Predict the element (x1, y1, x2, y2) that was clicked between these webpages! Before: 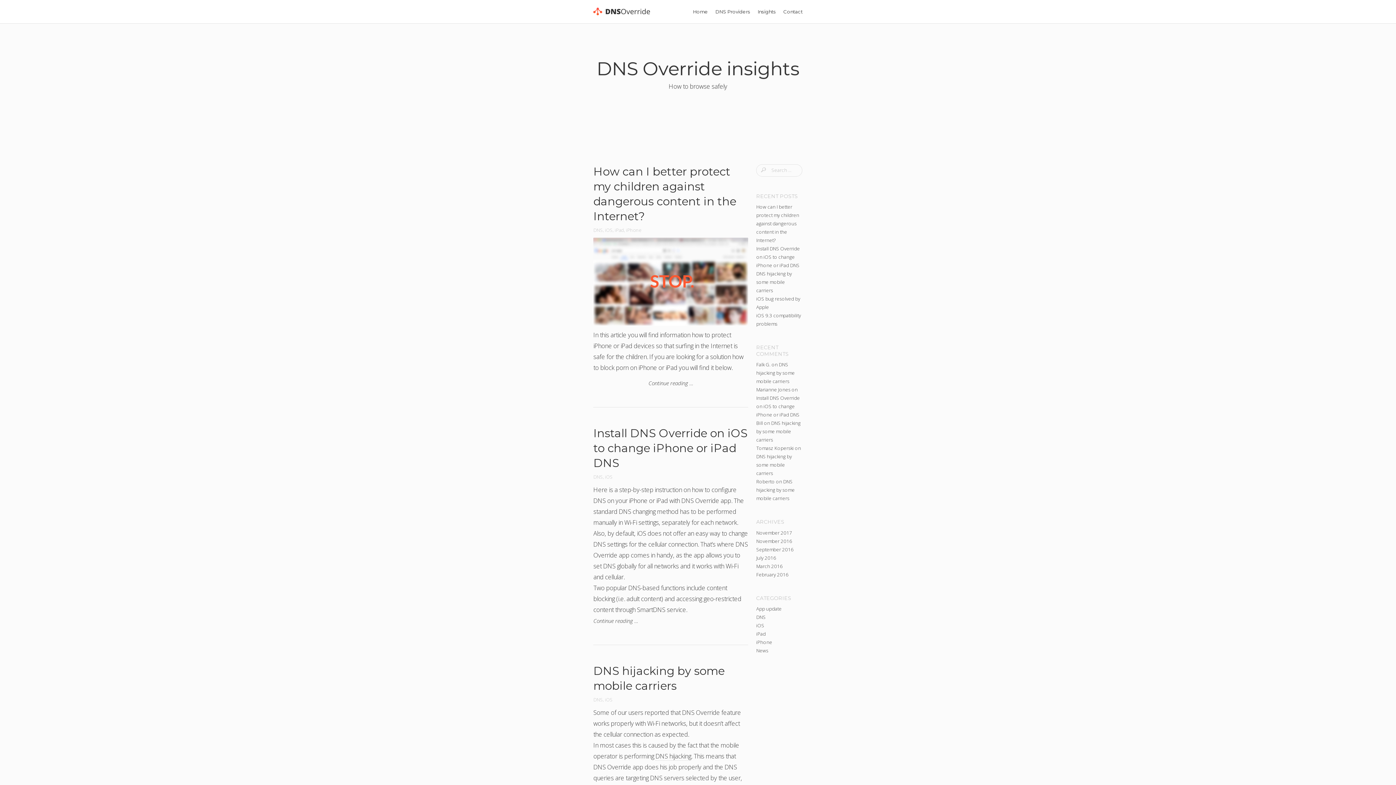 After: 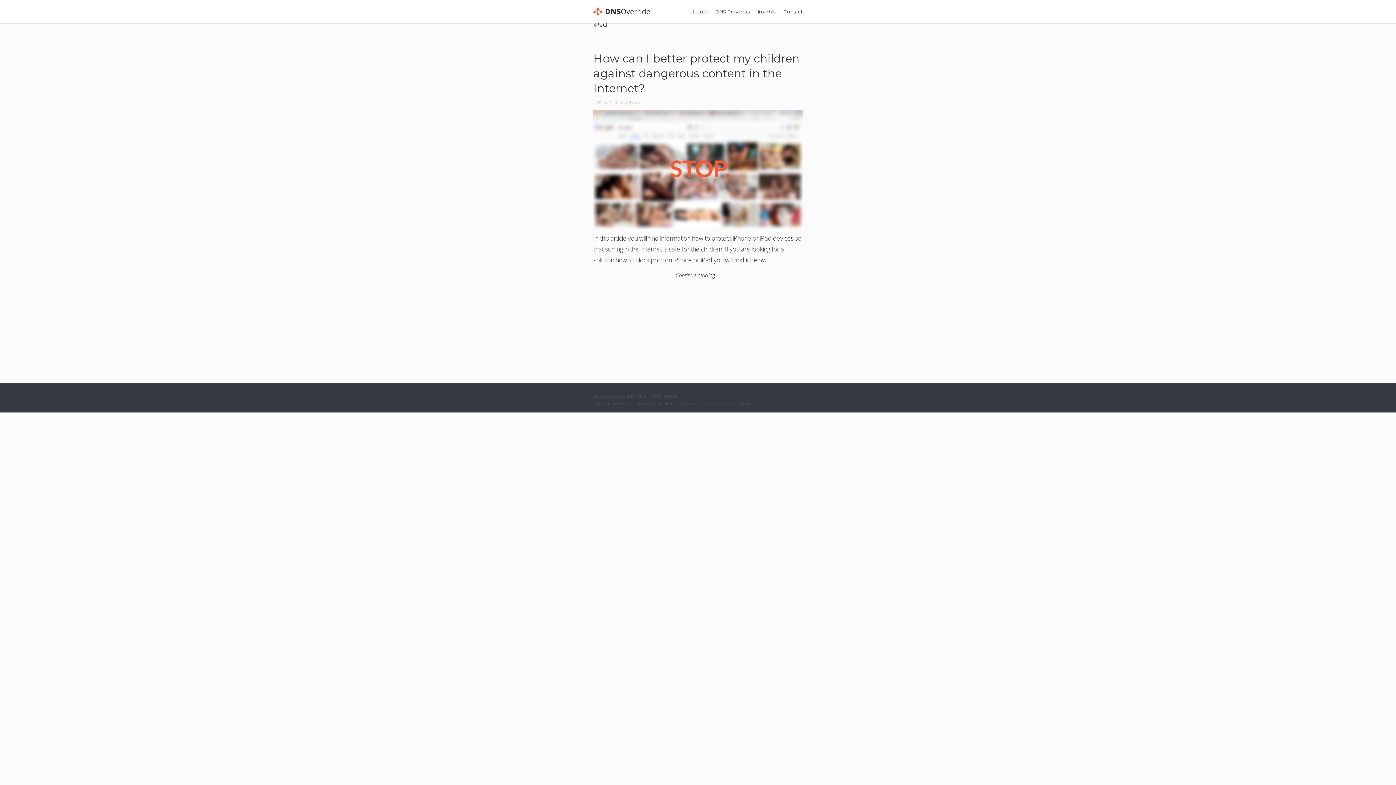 Action: bbox: (756, 631, 765, 637) label: iPad